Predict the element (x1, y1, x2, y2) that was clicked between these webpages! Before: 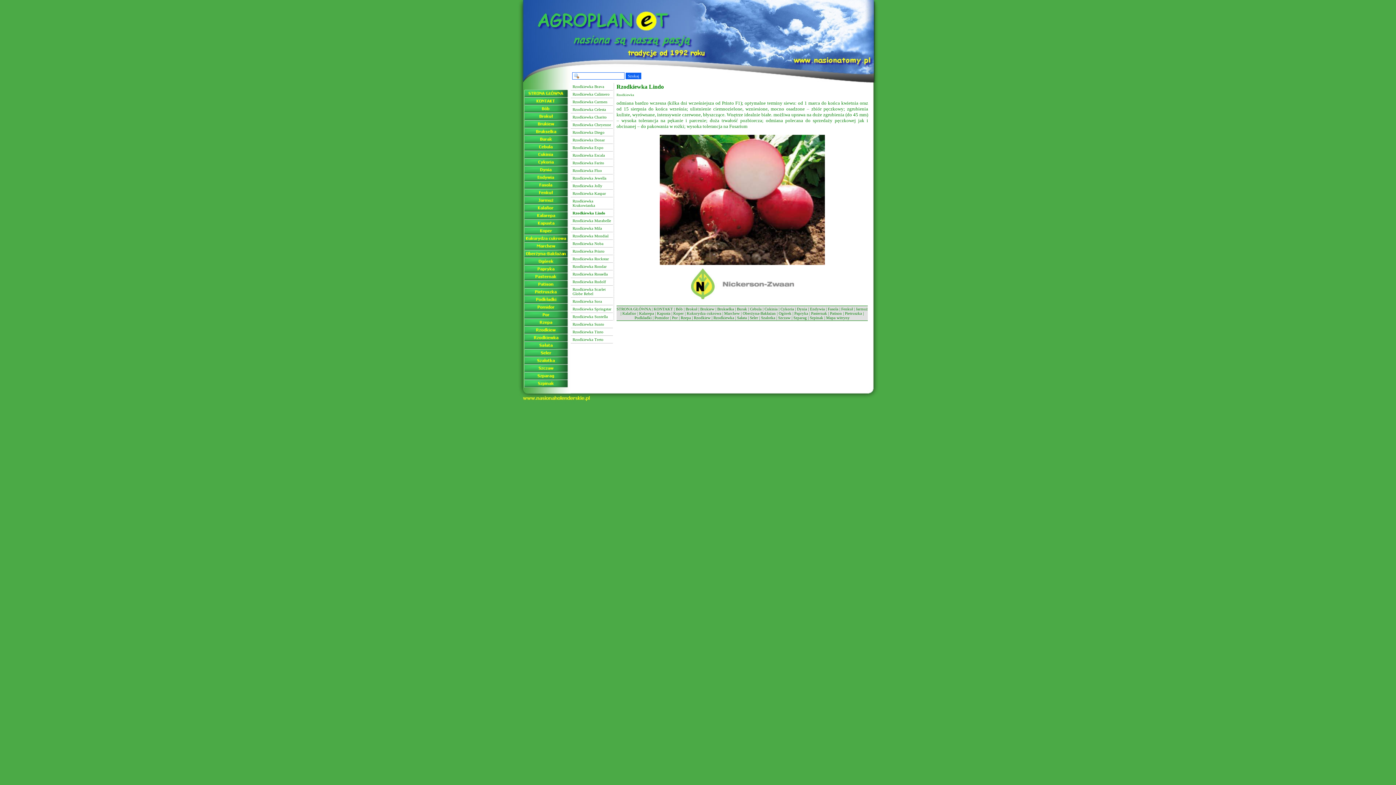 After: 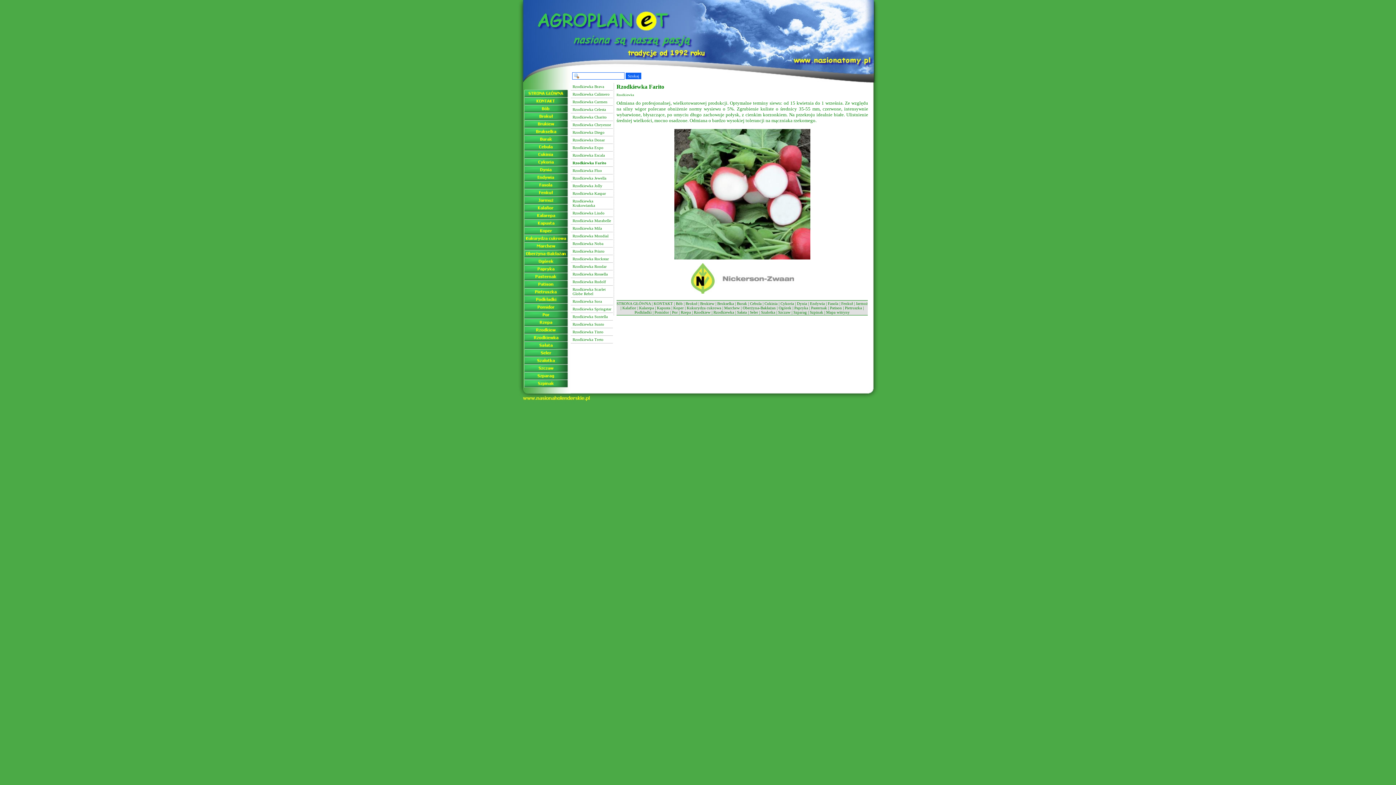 Action: label: Rzodkiewka Farito bbox: (570, 159, 613, 166)